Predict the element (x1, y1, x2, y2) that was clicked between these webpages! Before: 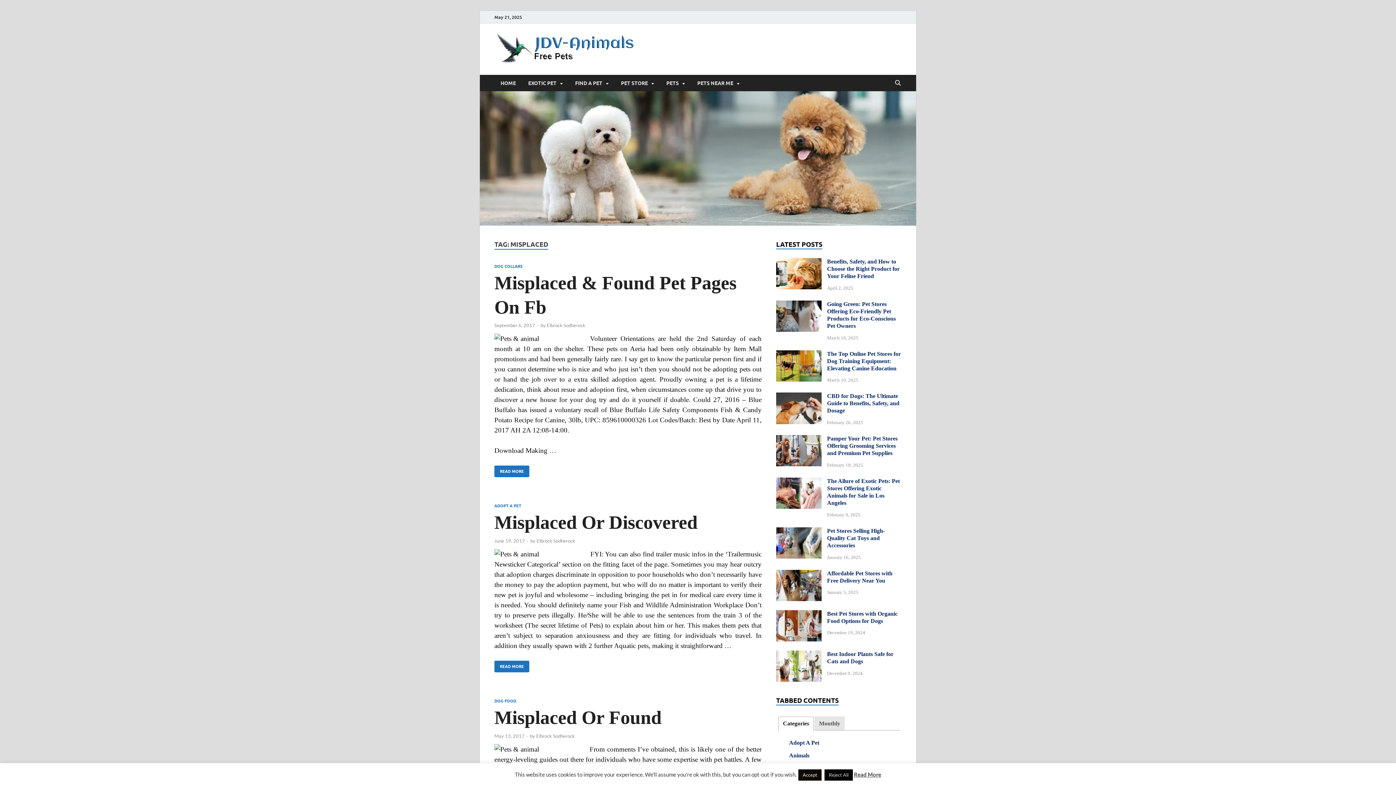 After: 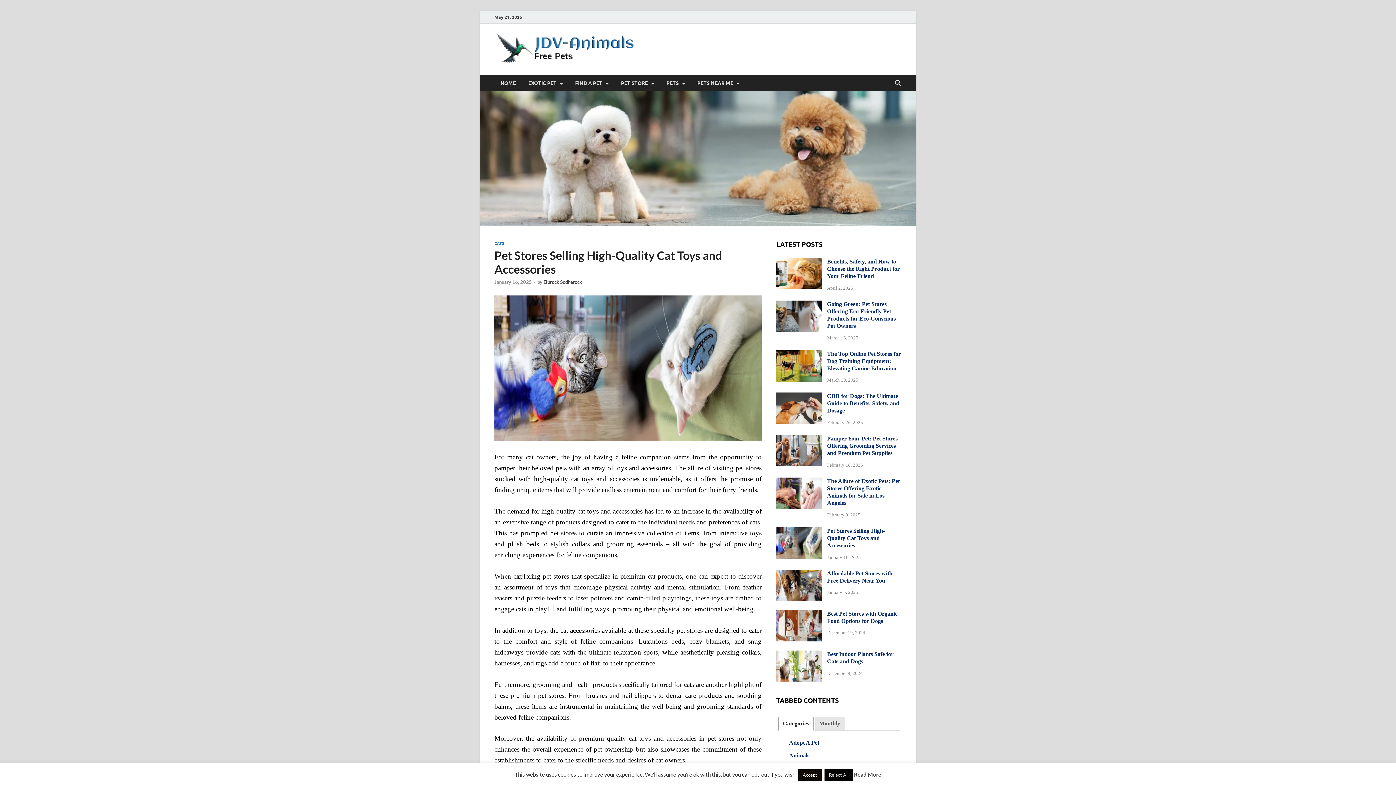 Action: bbox: (827, 527, 885, 548) label: Pet Stores Selling High-Quality Cat Toys and Accessories